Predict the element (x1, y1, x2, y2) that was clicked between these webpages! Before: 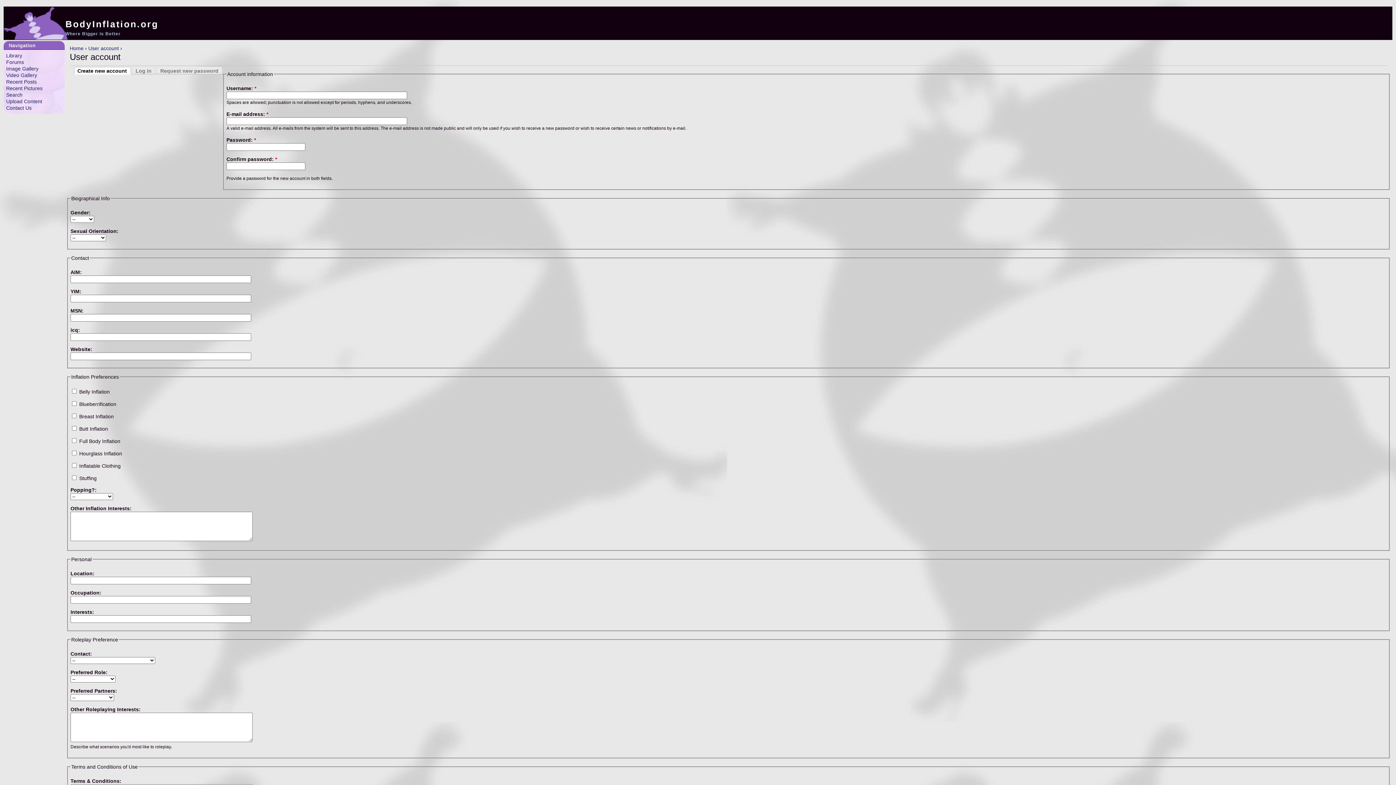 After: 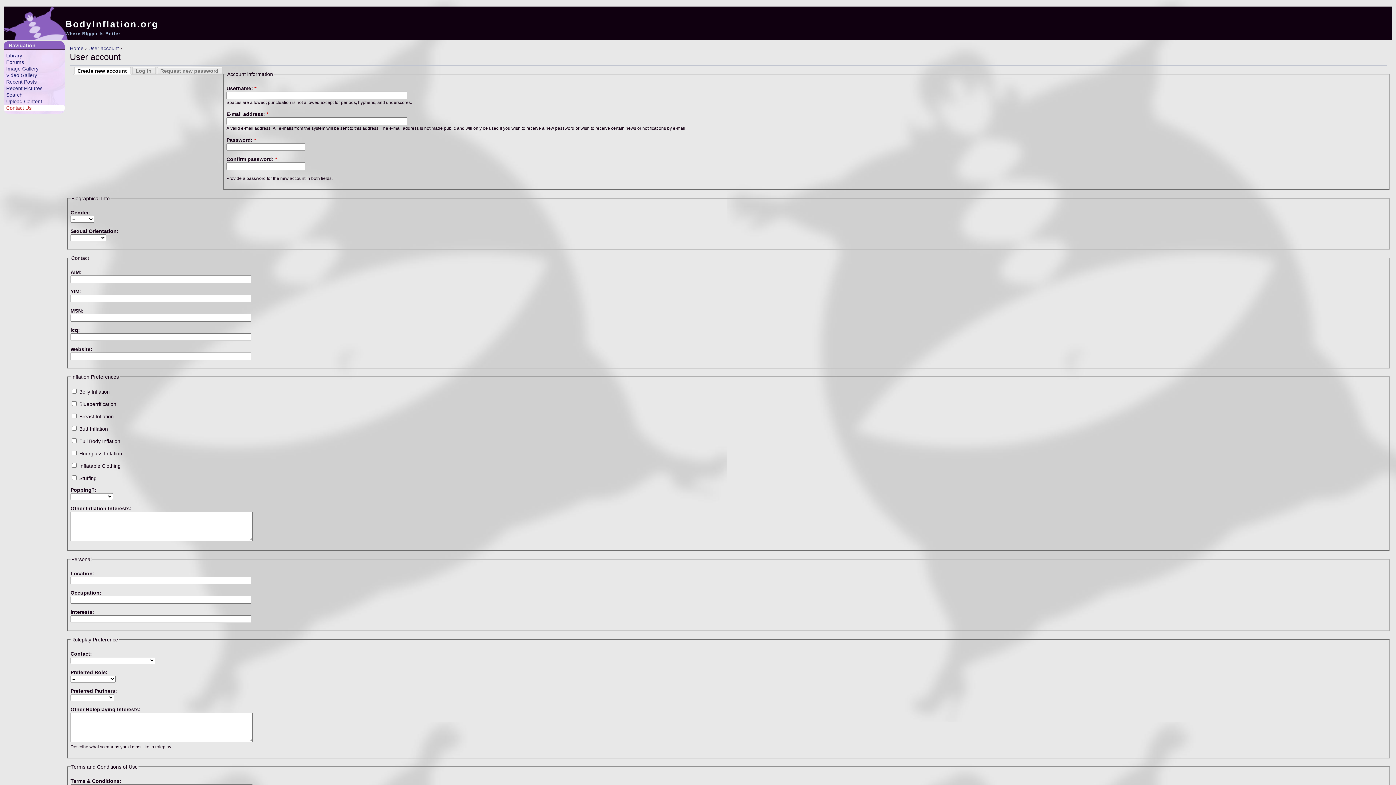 Action: label: Contact Us bbox: (3, 104, 64, 111)